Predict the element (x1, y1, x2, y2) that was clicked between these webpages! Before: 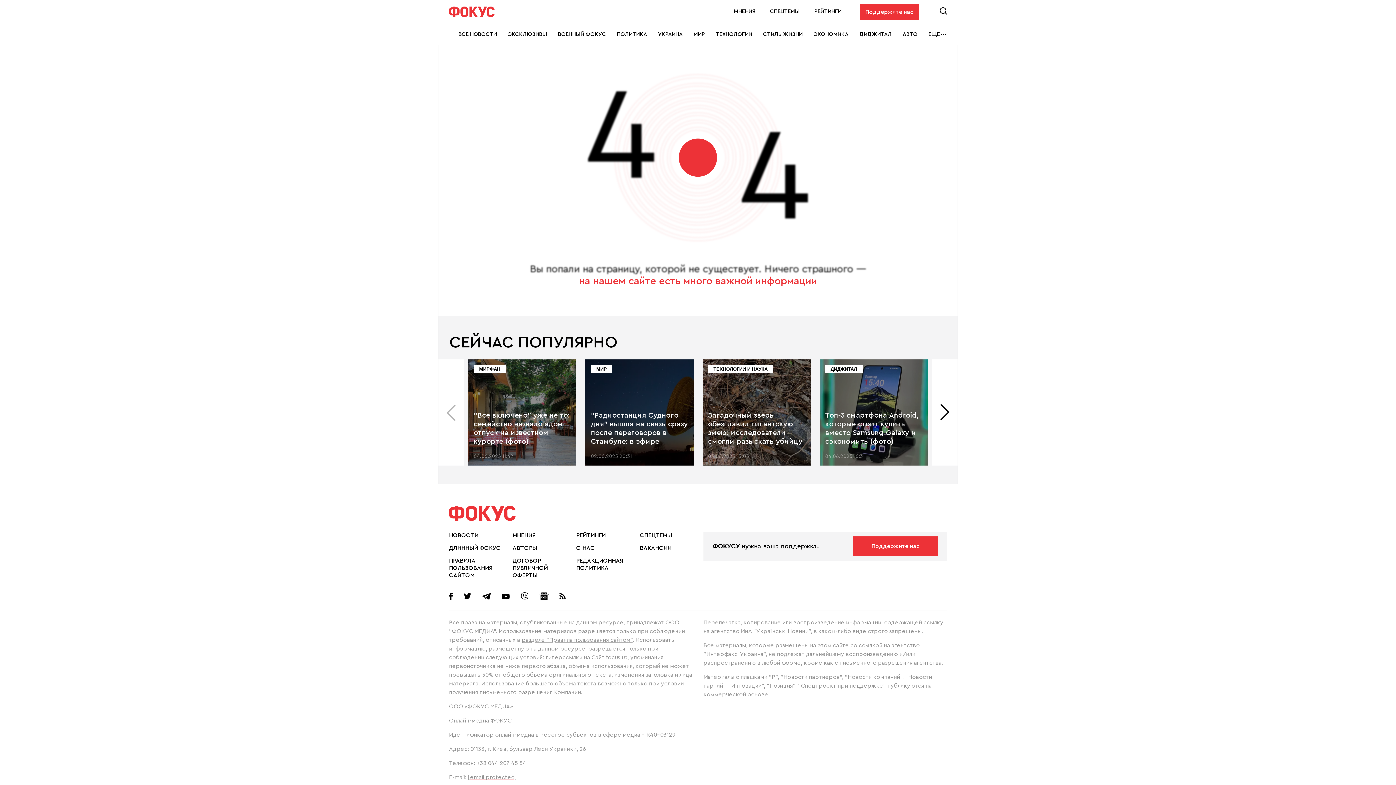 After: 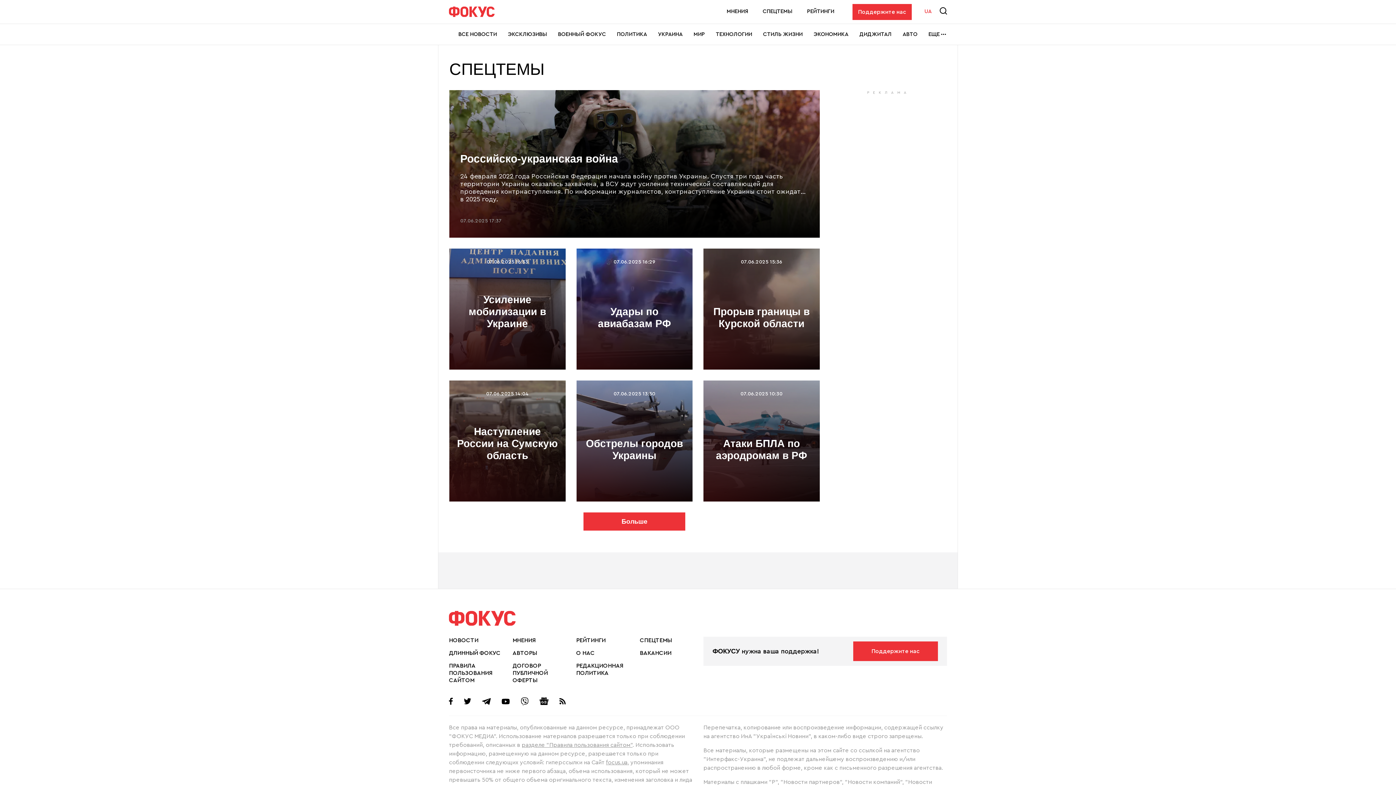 Action: bbox: (770, 8, 800, 14) label: СПЕЦТЕМЫ